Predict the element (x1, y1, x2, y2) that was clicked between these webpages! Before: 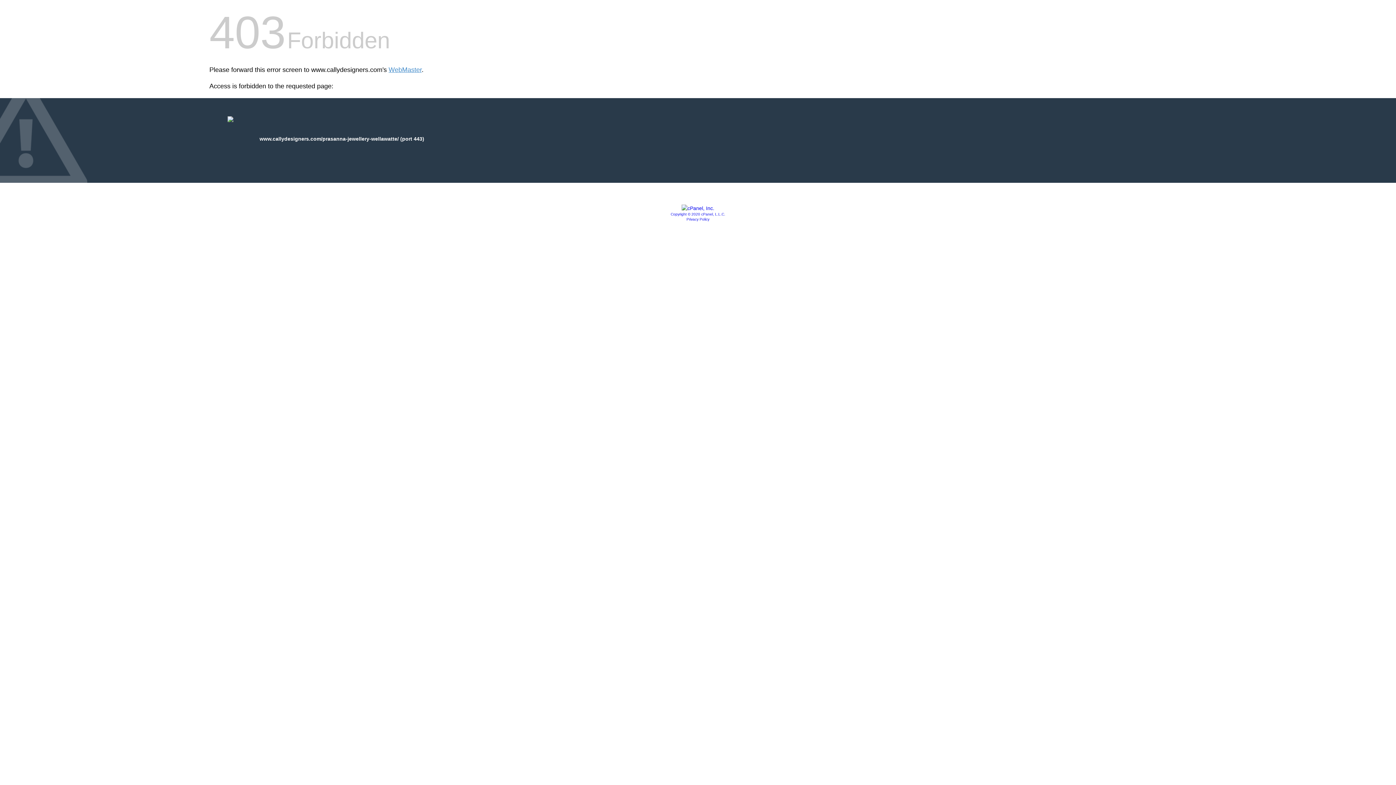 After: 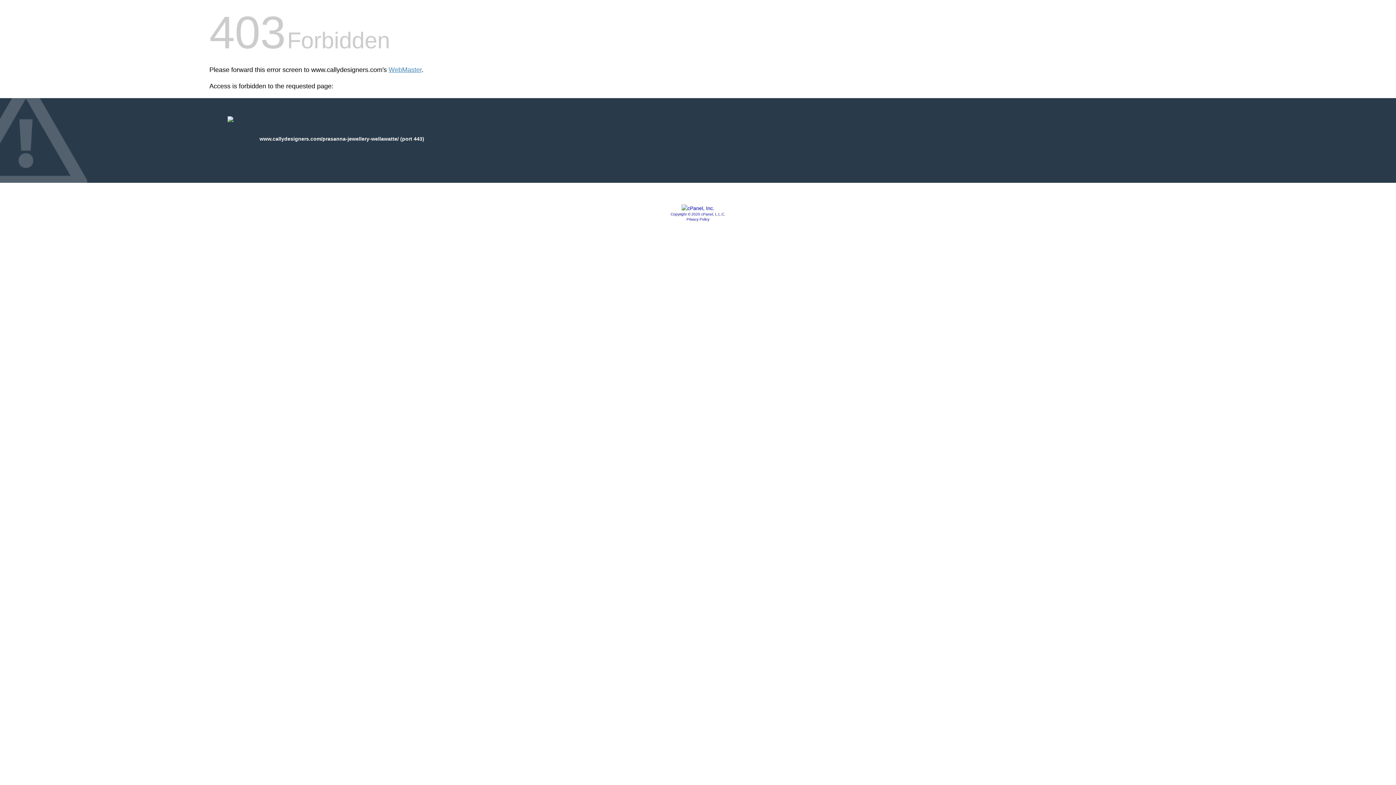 Action: bbox: (681, 205, 714, 211)